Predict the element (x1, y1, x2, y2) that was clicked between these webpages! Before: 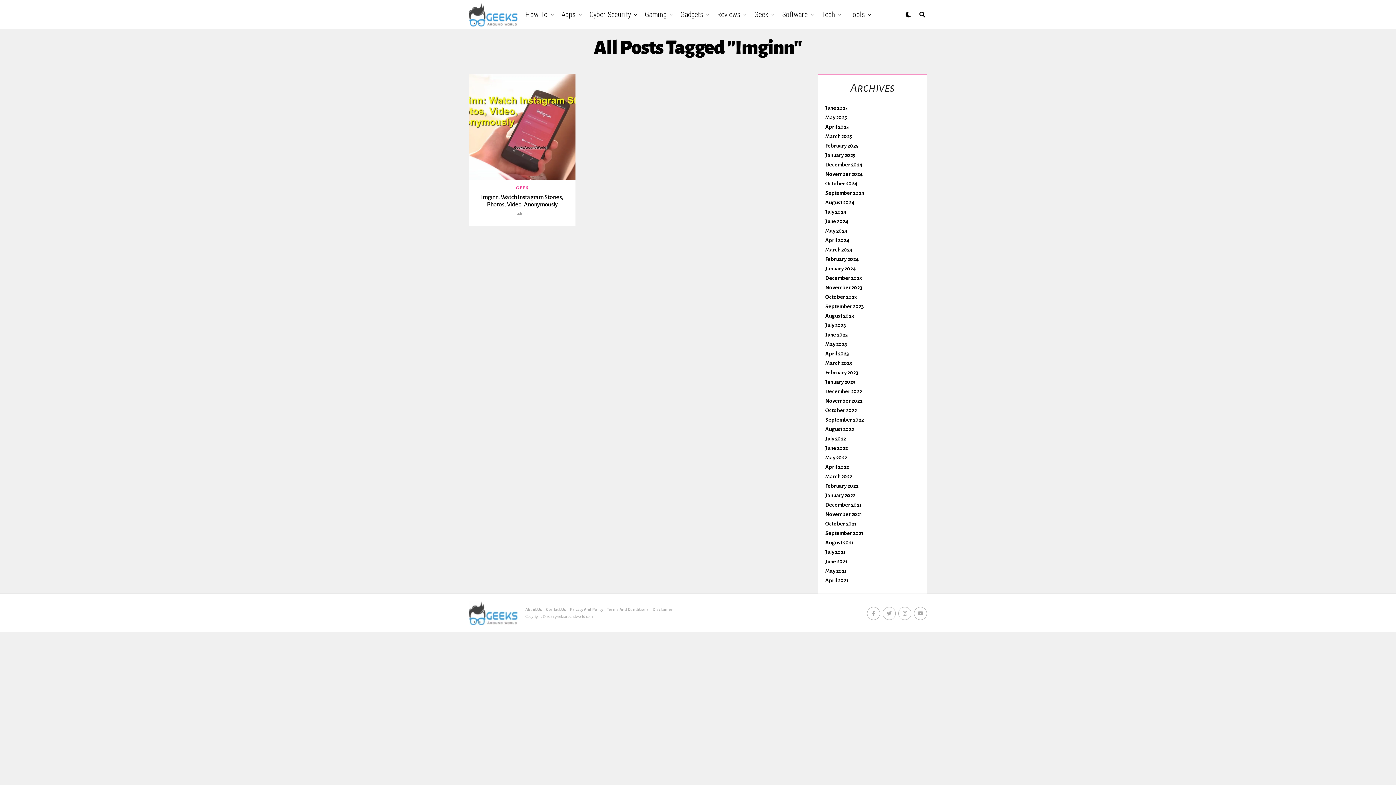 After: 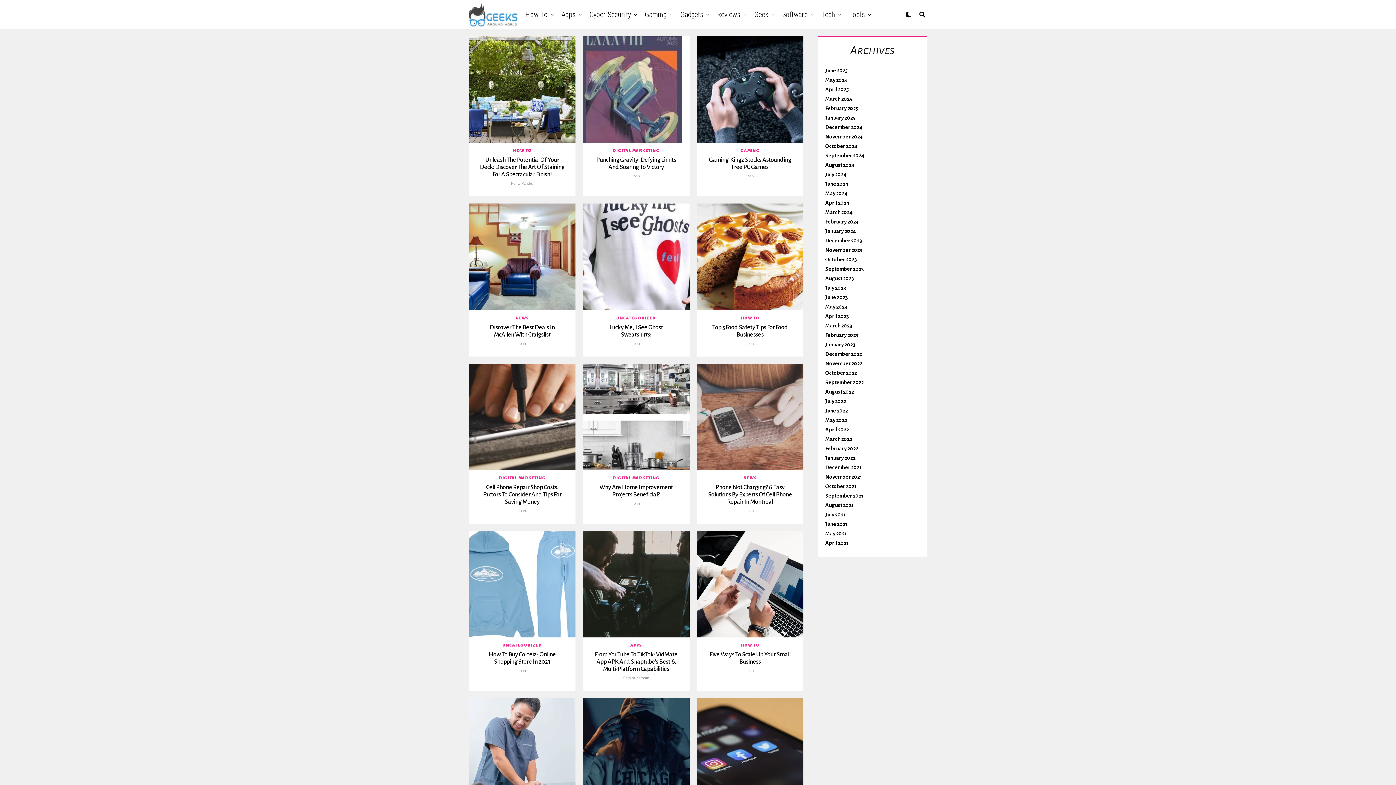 Action: label: June 2023 bbox: (825, 332, 848, 337)